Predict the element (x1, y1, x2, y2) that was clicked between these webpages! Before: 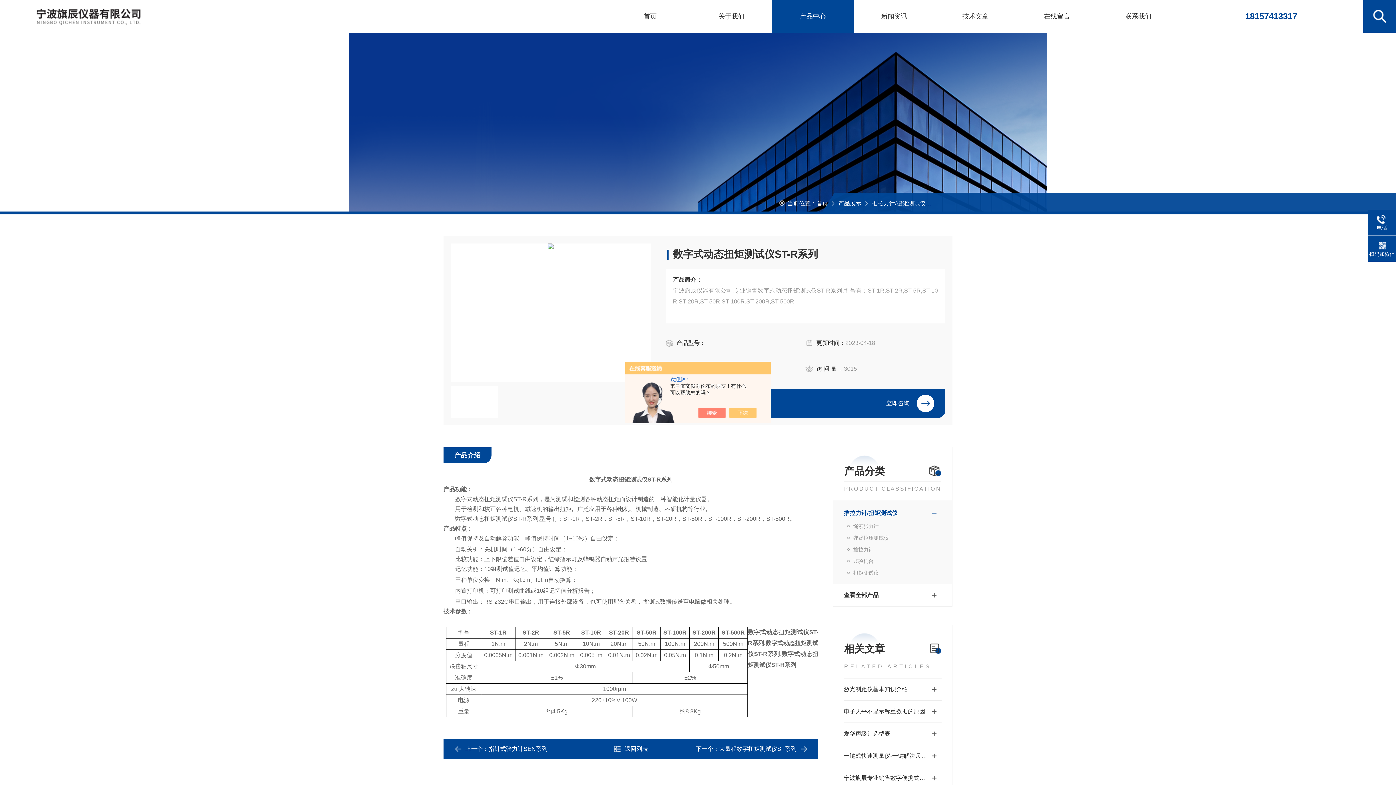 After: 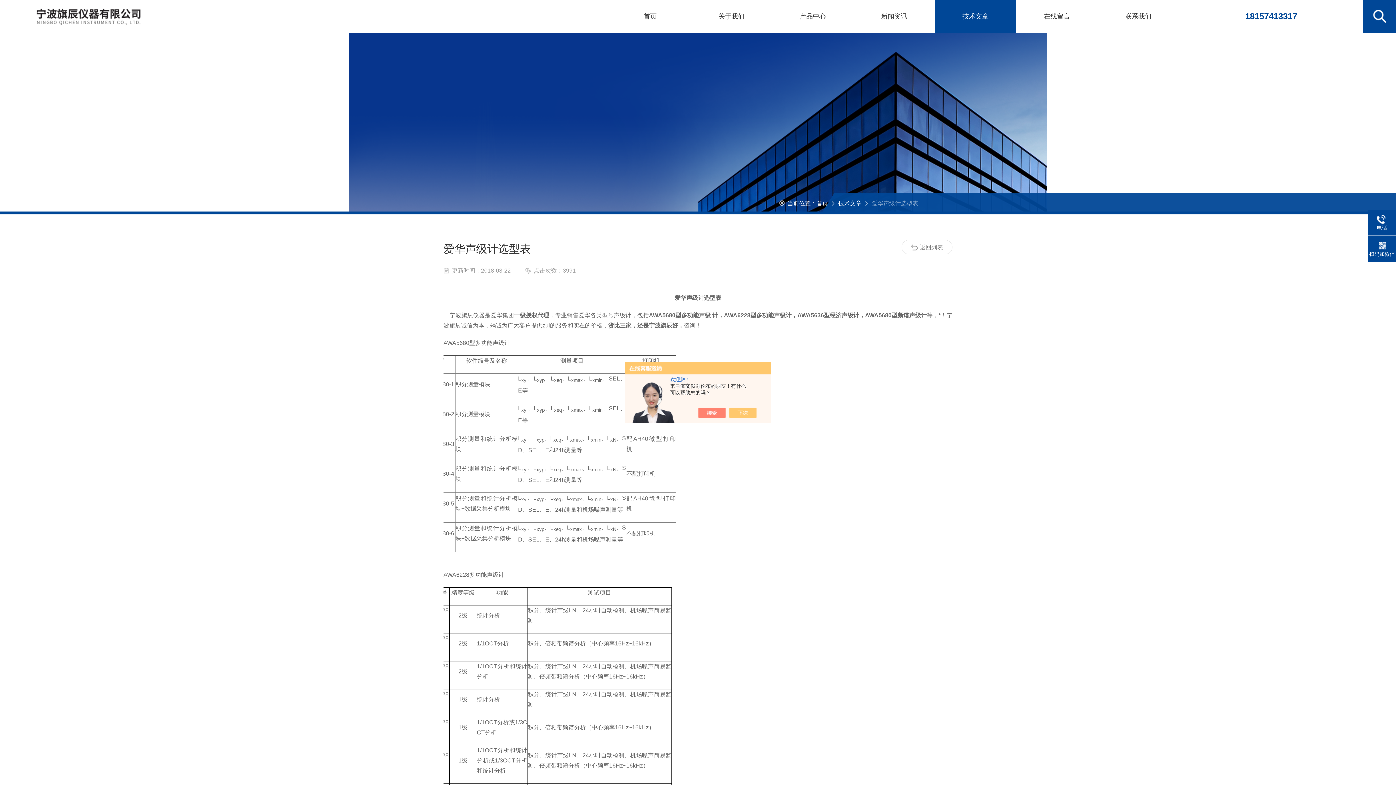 Action: bbox: (844, 726, 941, 741) label: 爱华声级计选型表